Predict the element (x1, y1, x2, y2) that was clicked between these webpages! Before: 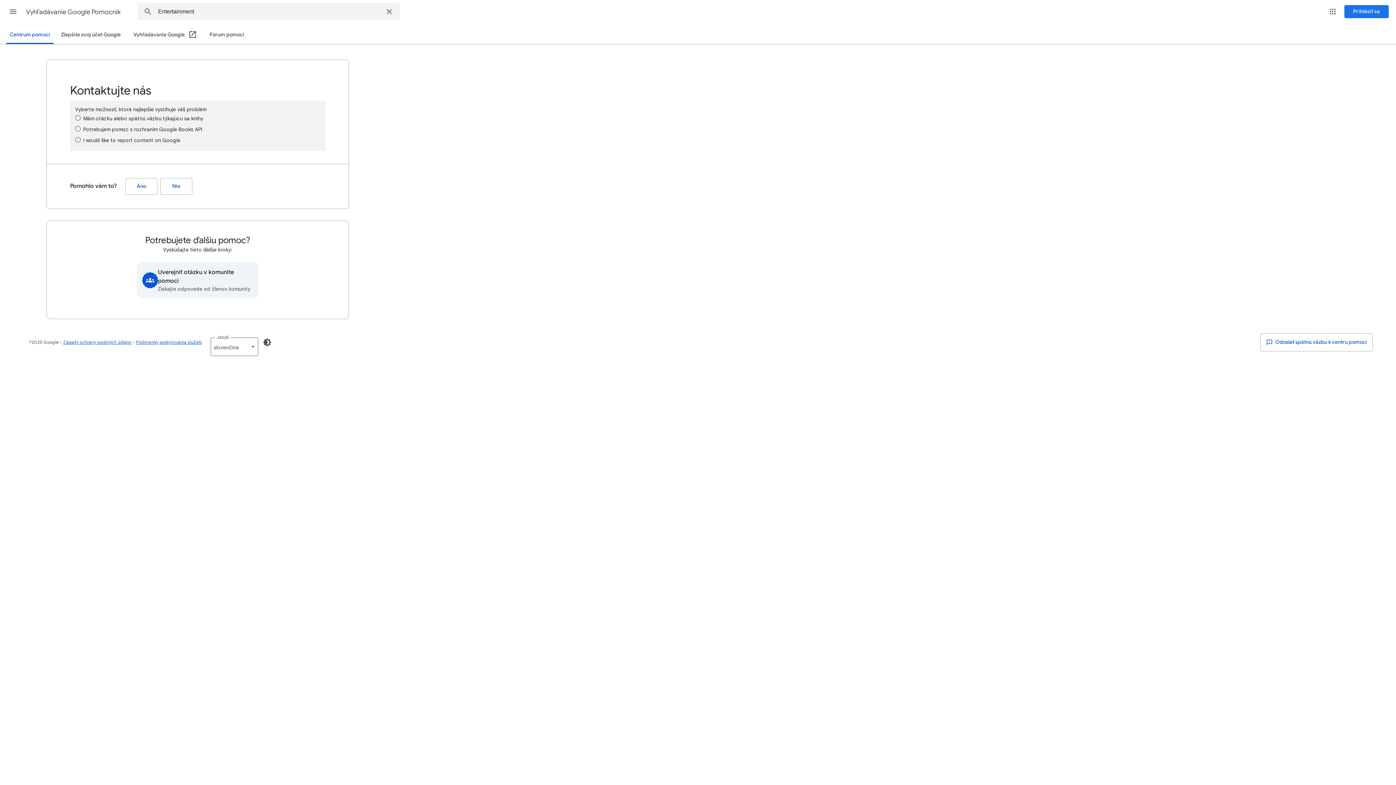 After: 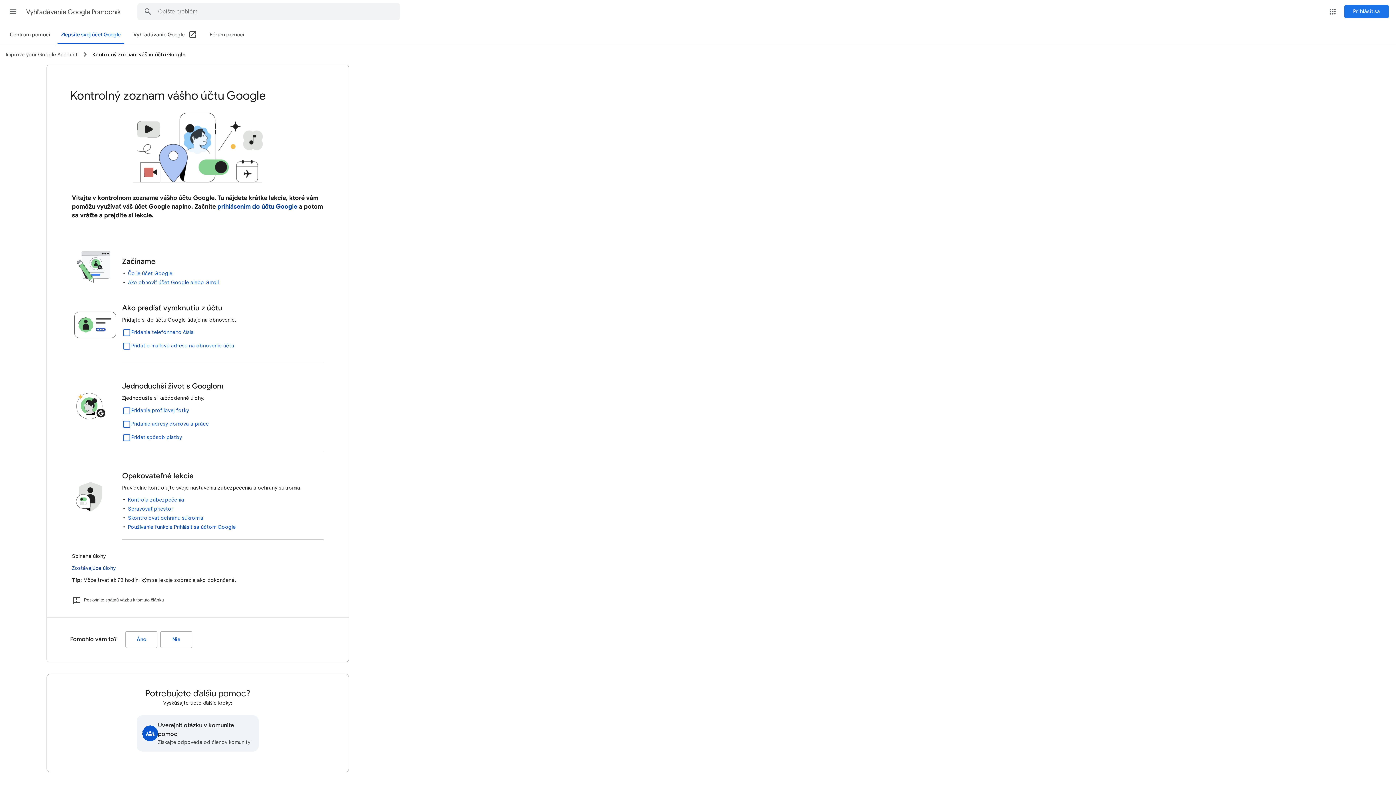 Action: label: Zlepšite svoj účet Google bbox: (57, 26, 124, 43)